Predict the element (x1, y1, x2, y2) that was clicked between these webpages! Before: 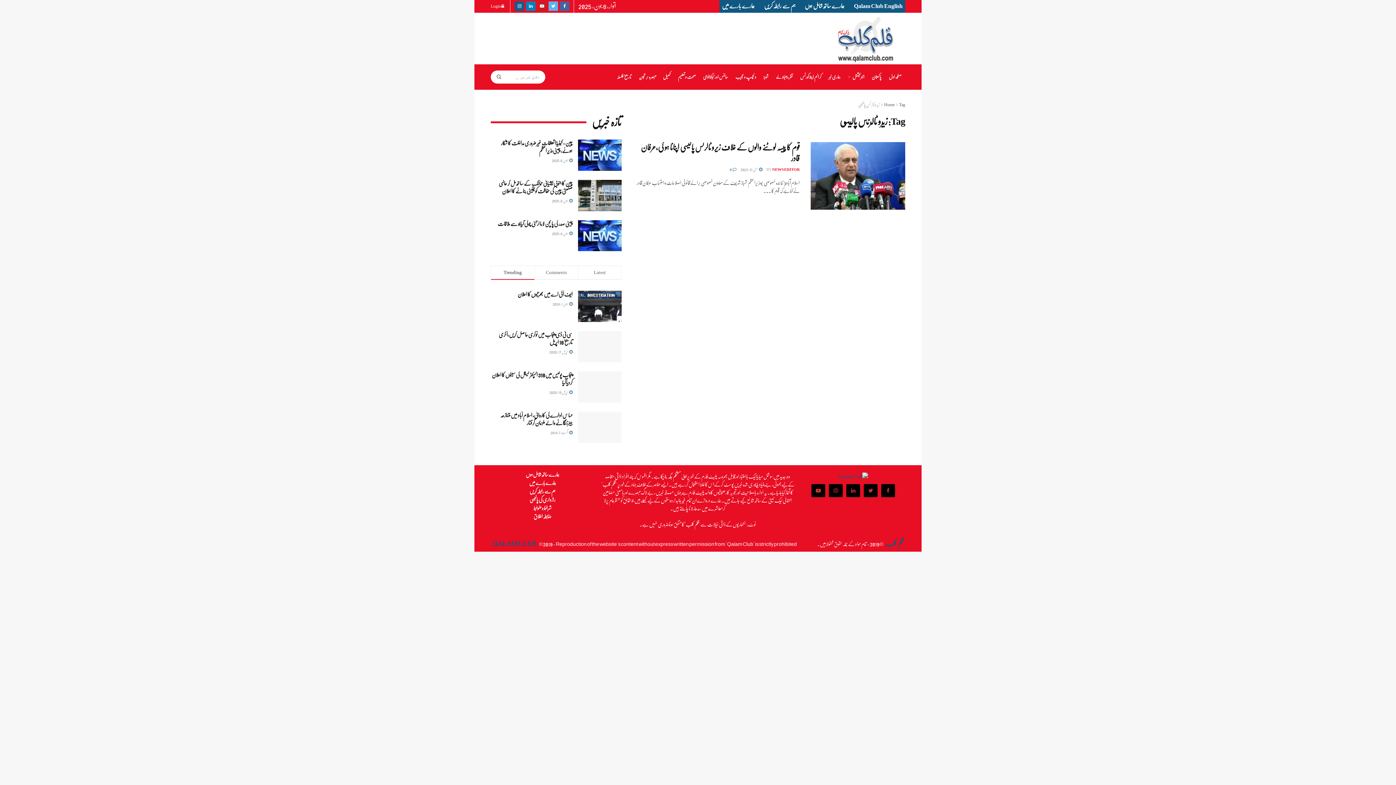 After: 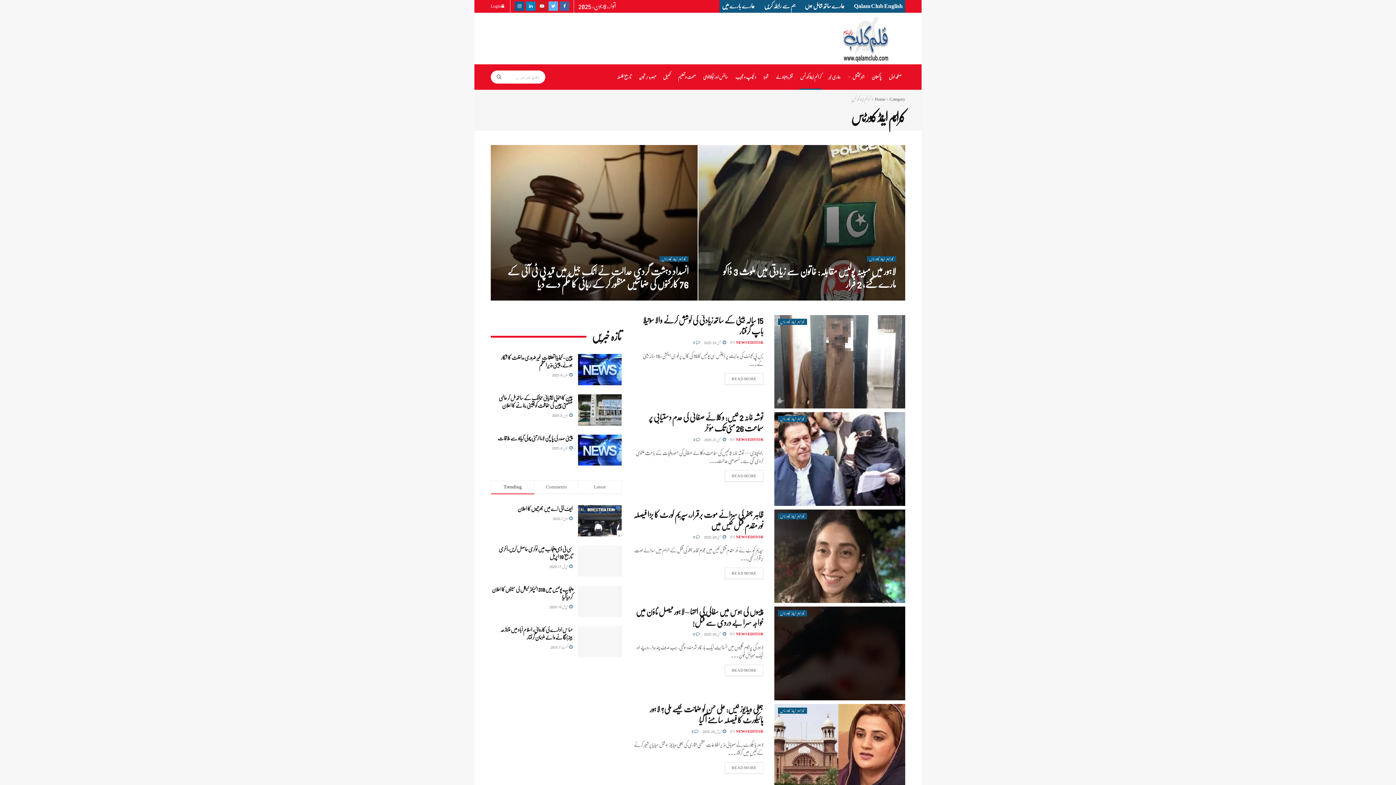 Action: bbox: (796, 64, 825, 89) label: کرائم اینڈ کورٹس